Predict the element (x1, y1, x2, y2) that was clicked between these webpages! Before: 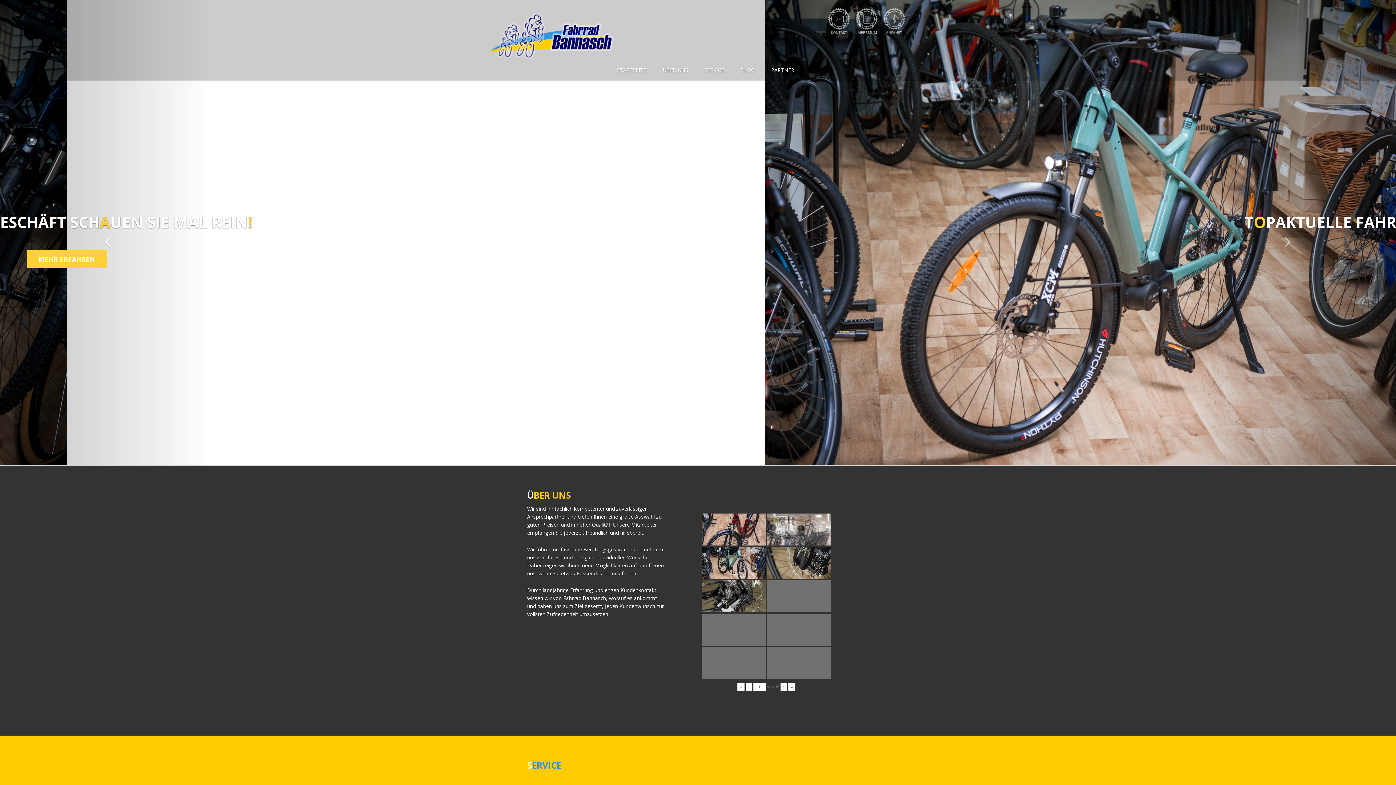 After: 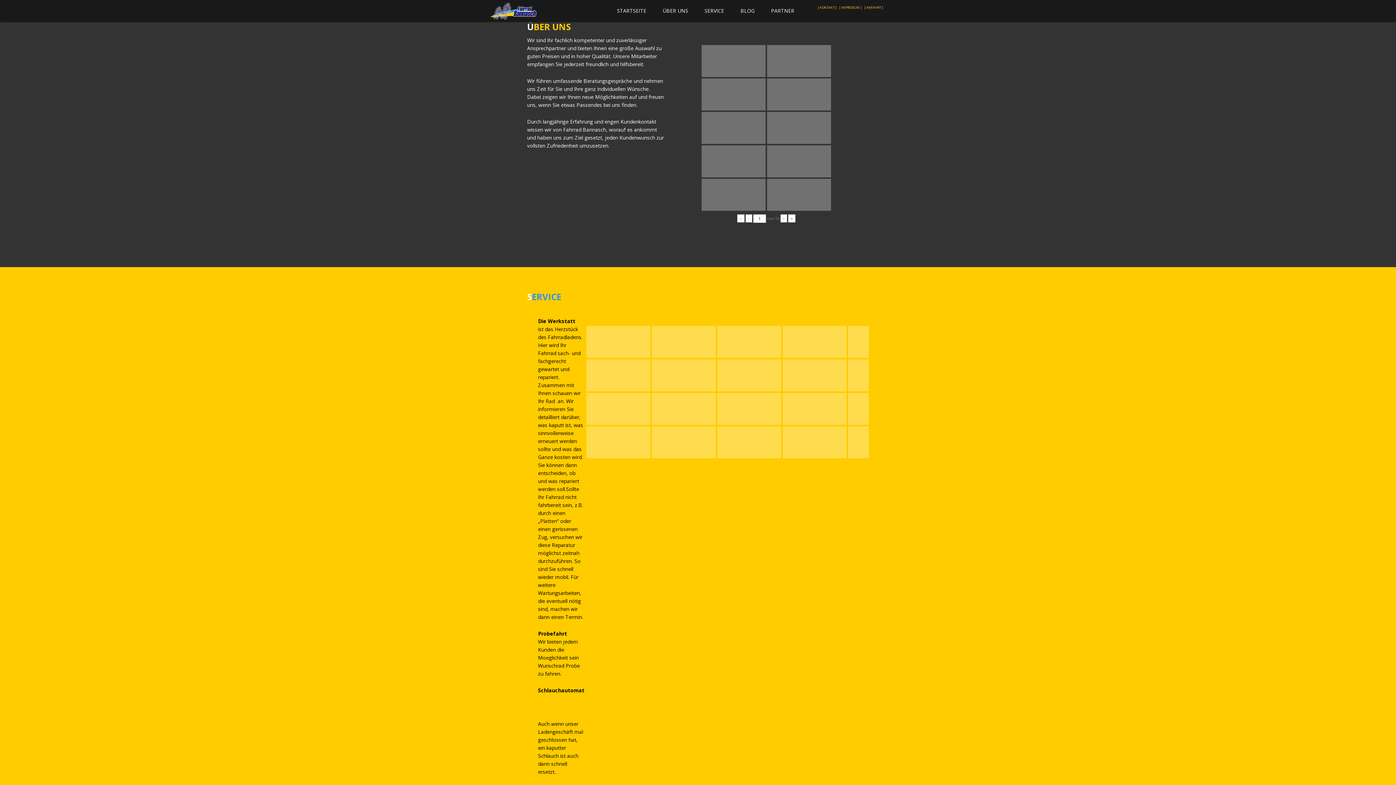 Action: label: › bbox: (780, 683, 787, 691)